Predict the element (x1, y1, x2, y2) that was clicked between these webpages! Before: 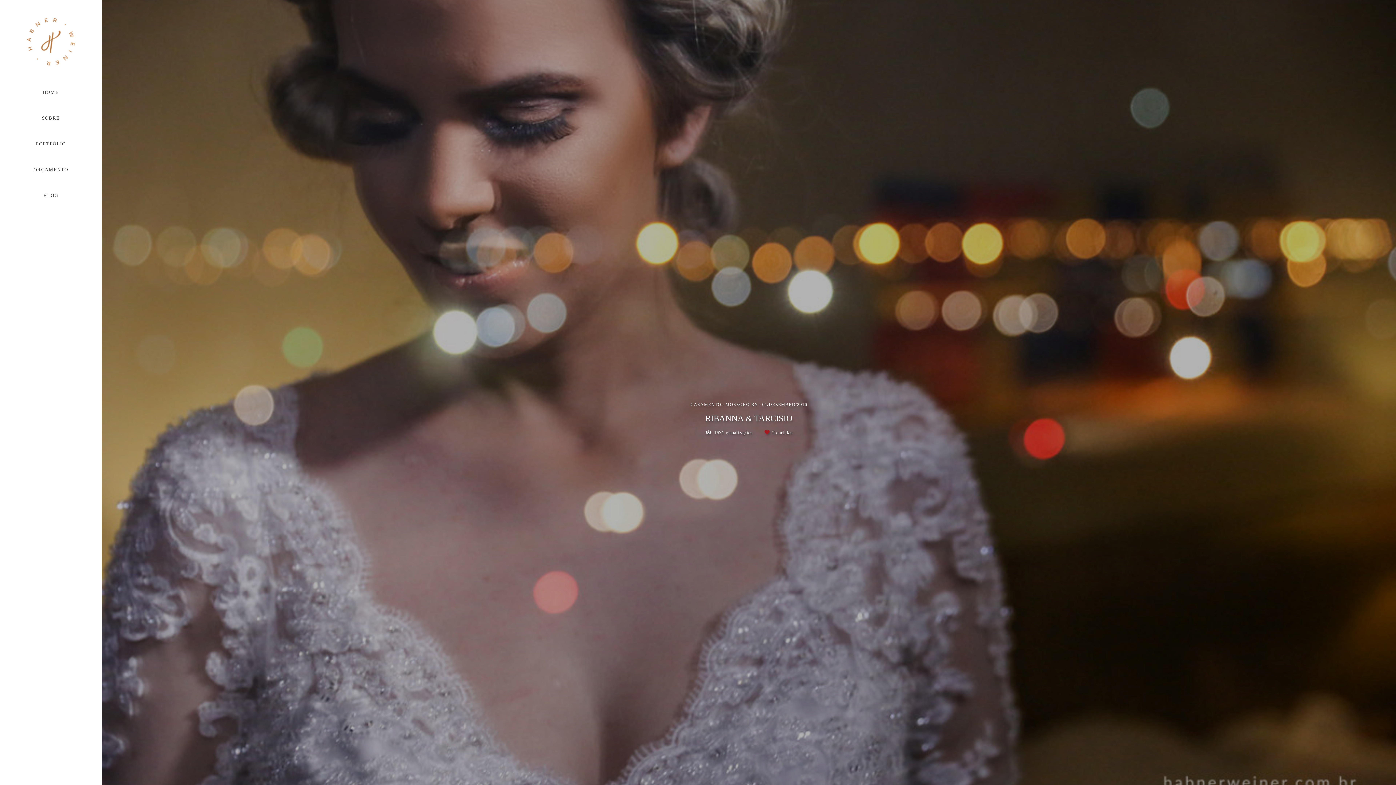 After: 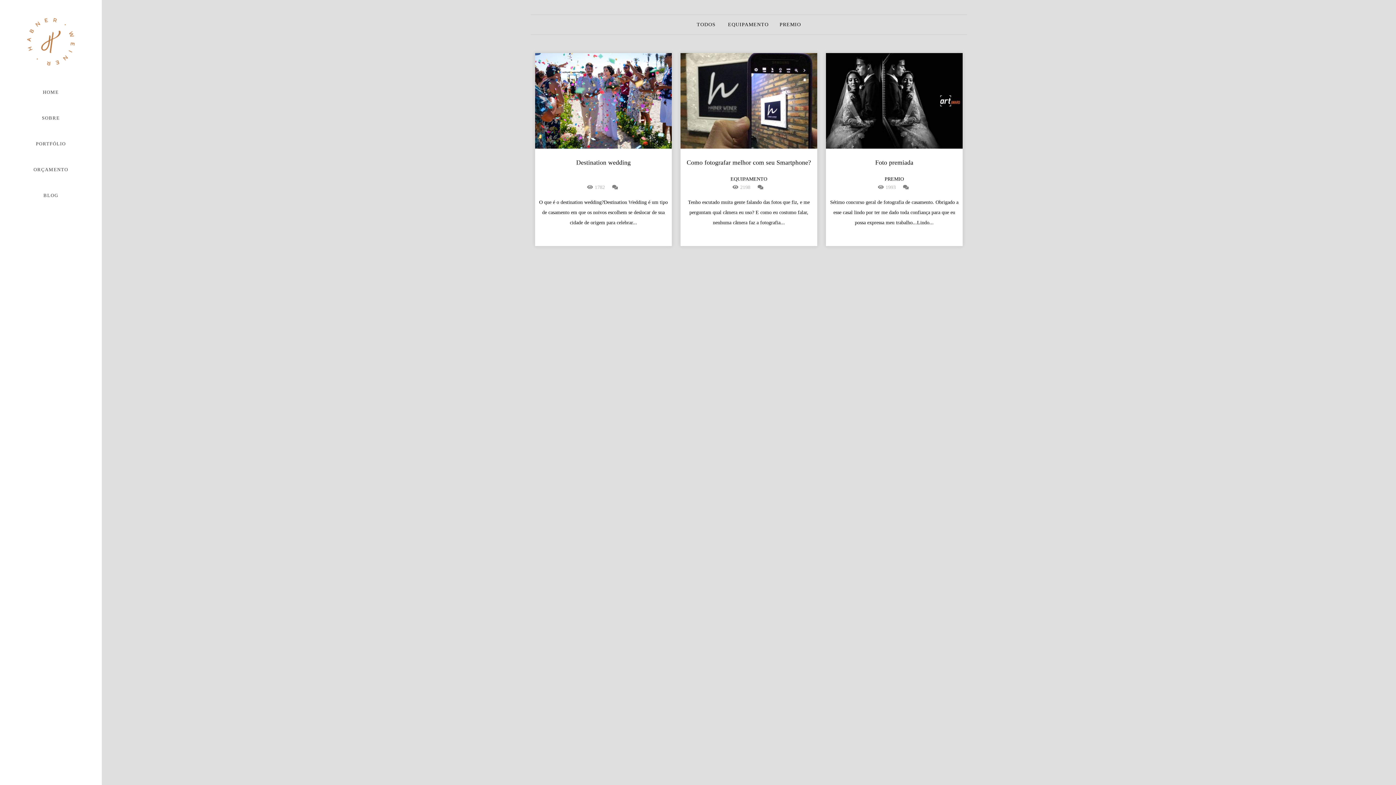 Action: bbox: (29, 186, 71, 204) label: BLOG